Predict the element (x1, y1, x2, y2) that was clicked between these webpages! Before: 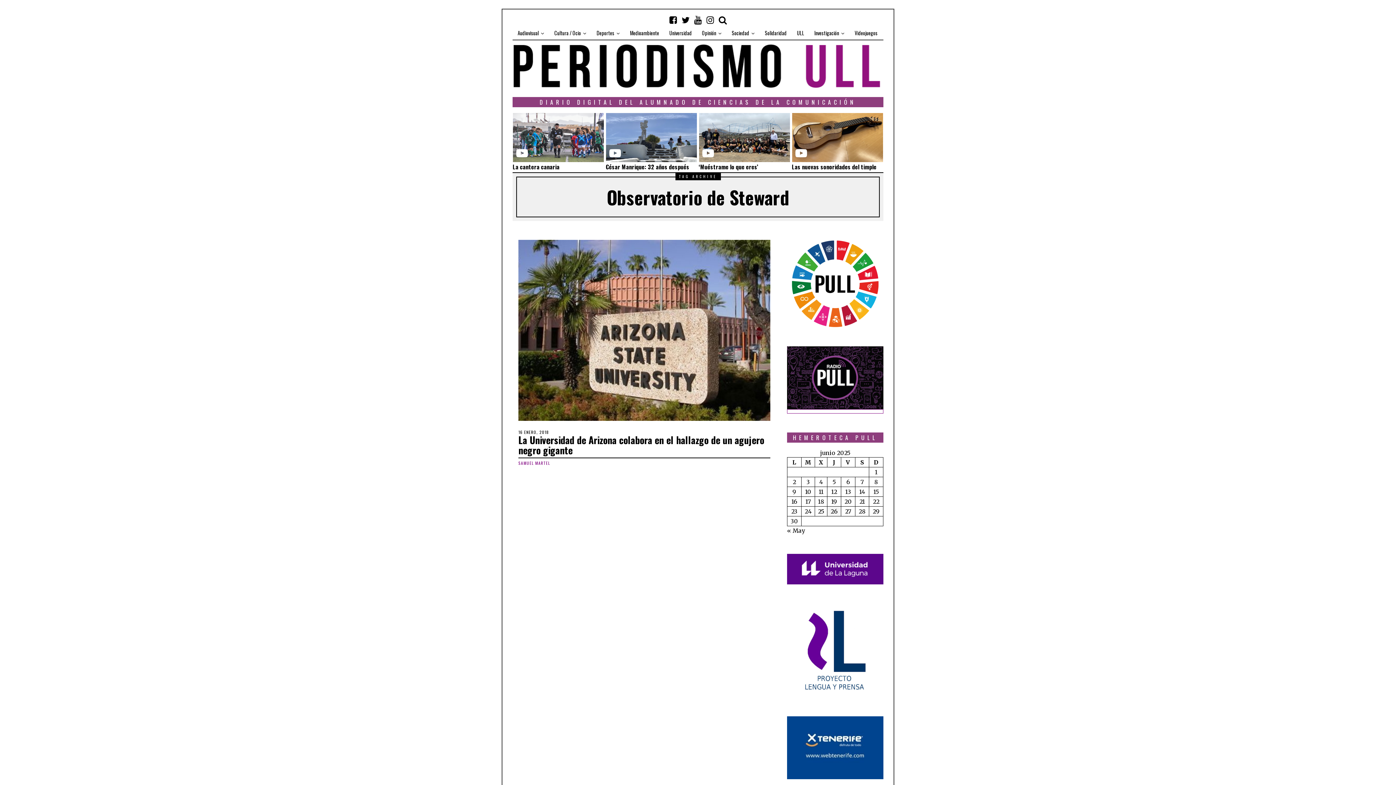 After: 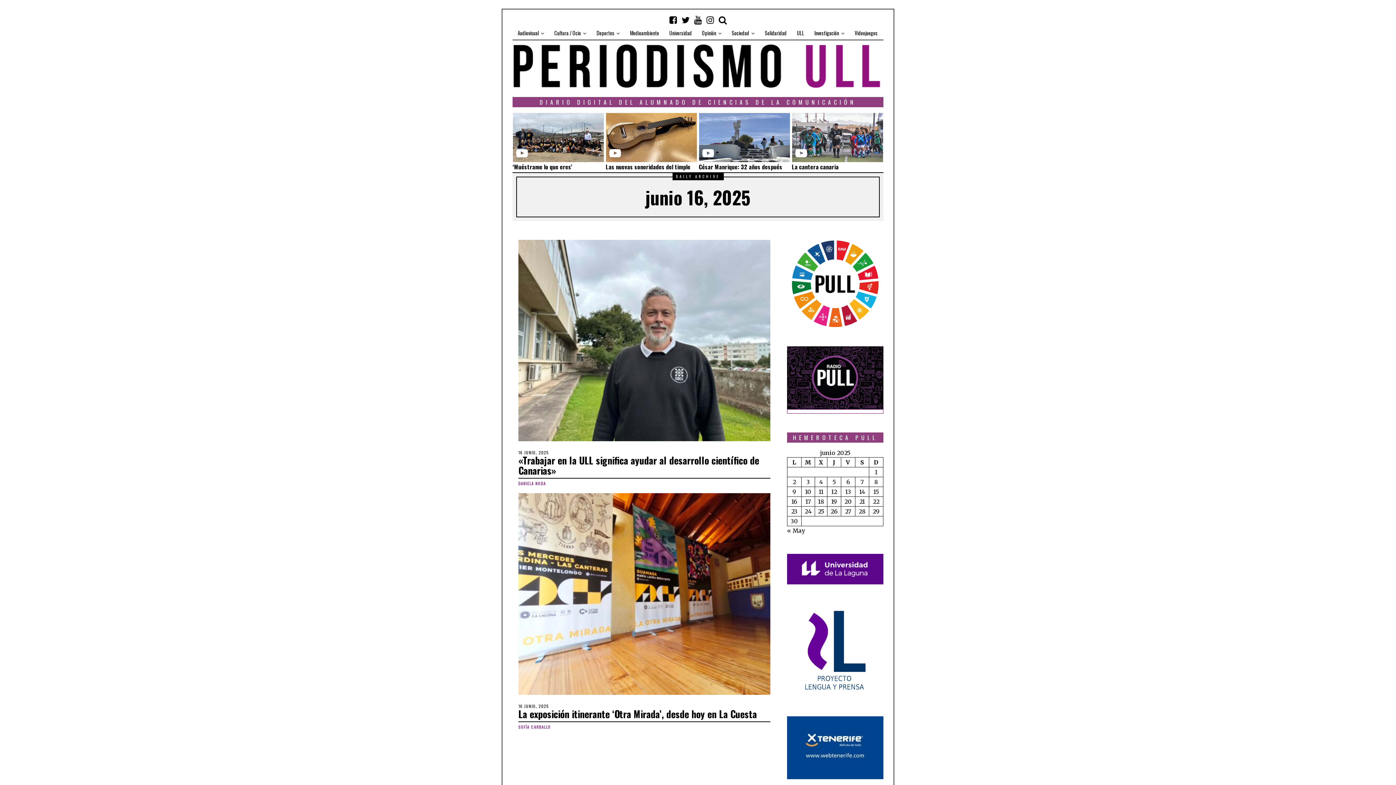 Action: bbox: (791, 498, 797, 505) label: Entradas publicadas el 16 de June de 2025